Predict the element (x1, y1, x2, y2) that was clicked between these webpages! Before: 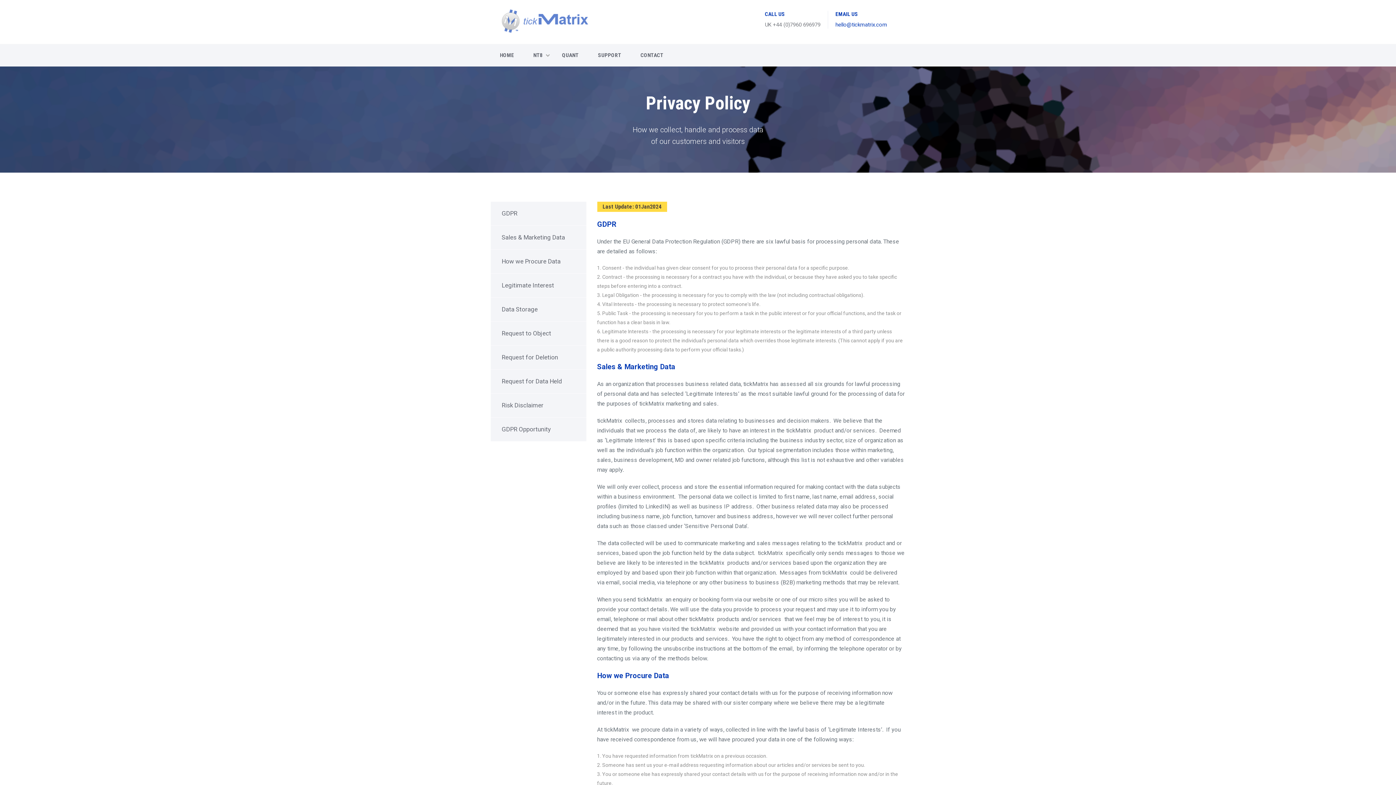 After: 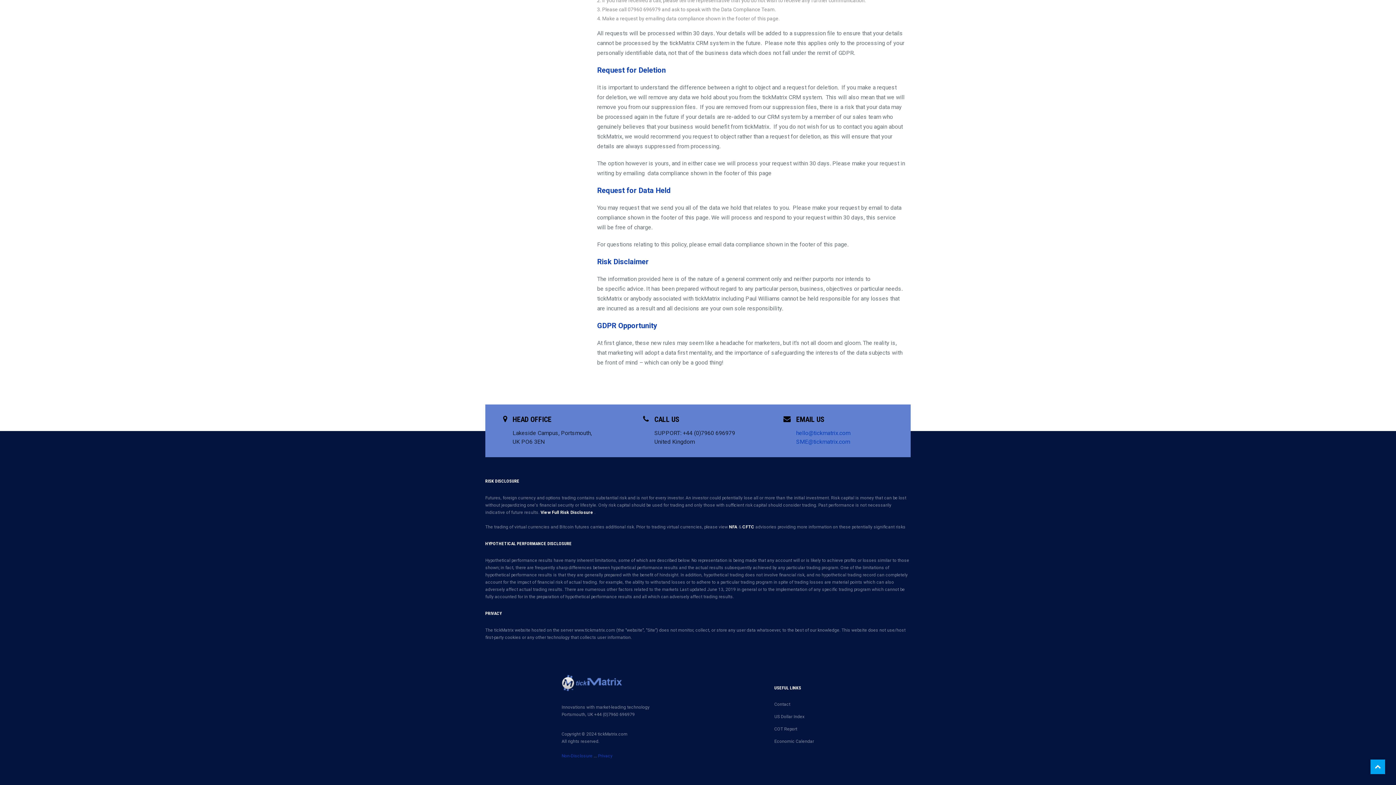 Action: label: Risk Disclaimer bbox: (490, 393, 586, 417)